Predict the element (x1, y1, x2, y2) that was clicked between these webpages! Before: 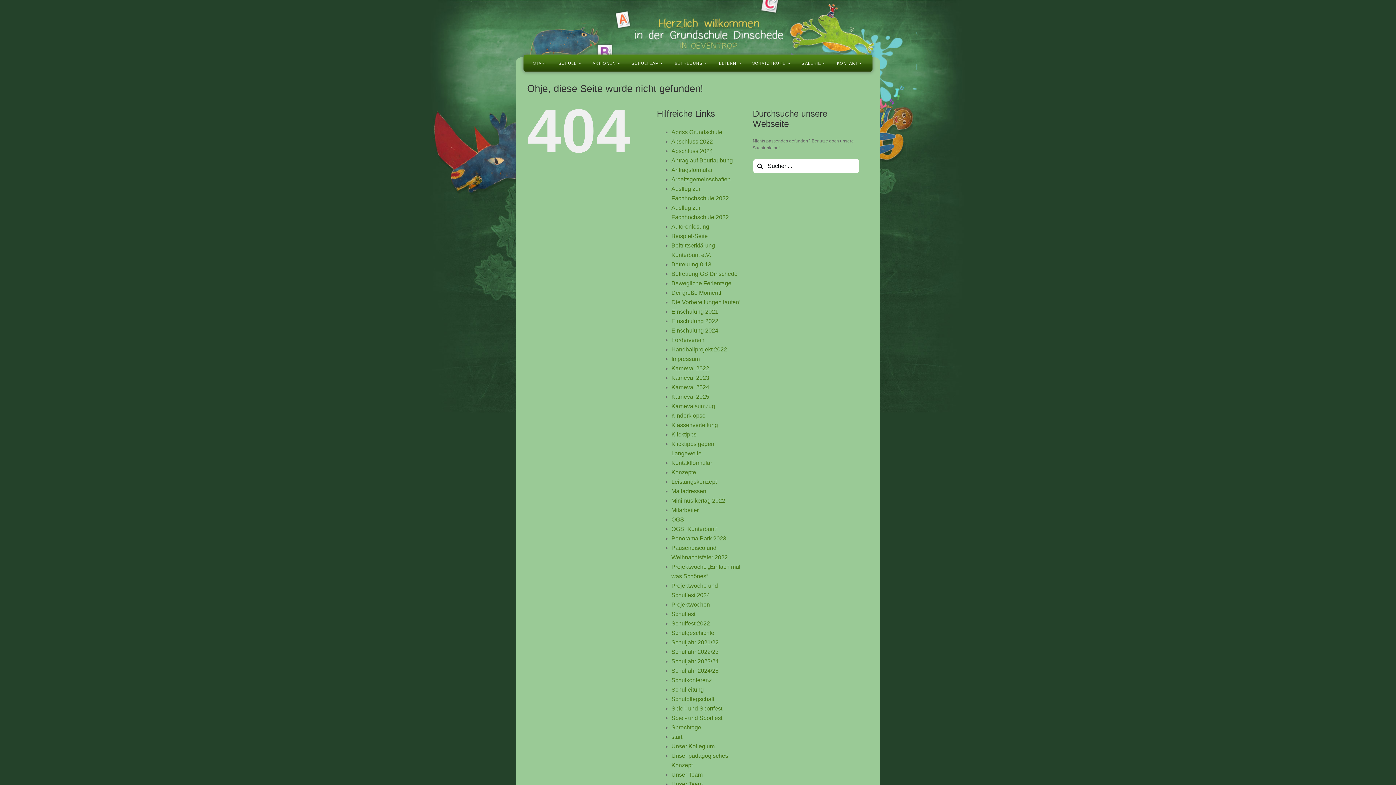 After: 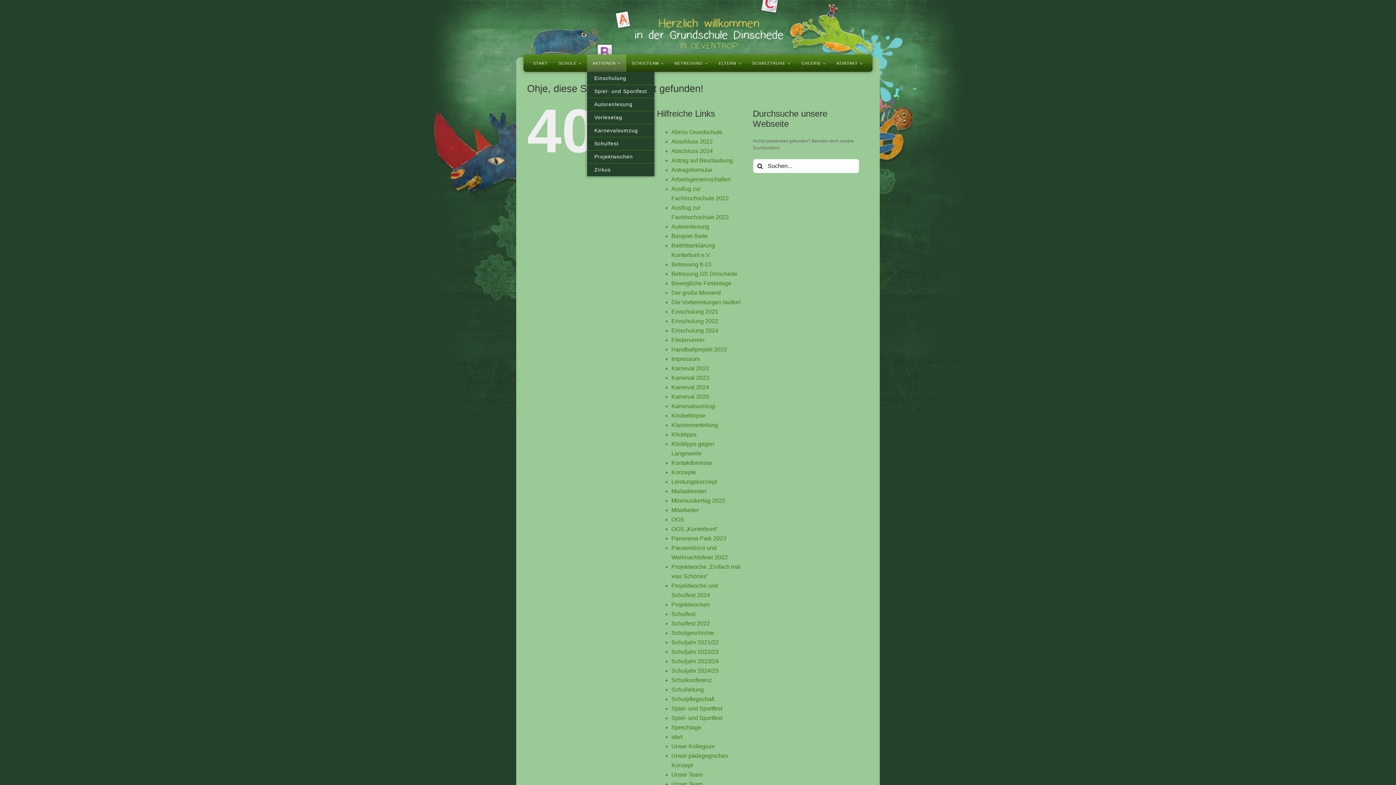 Action: label: AKTIONEN bbox: (587, 54, 626, 72)